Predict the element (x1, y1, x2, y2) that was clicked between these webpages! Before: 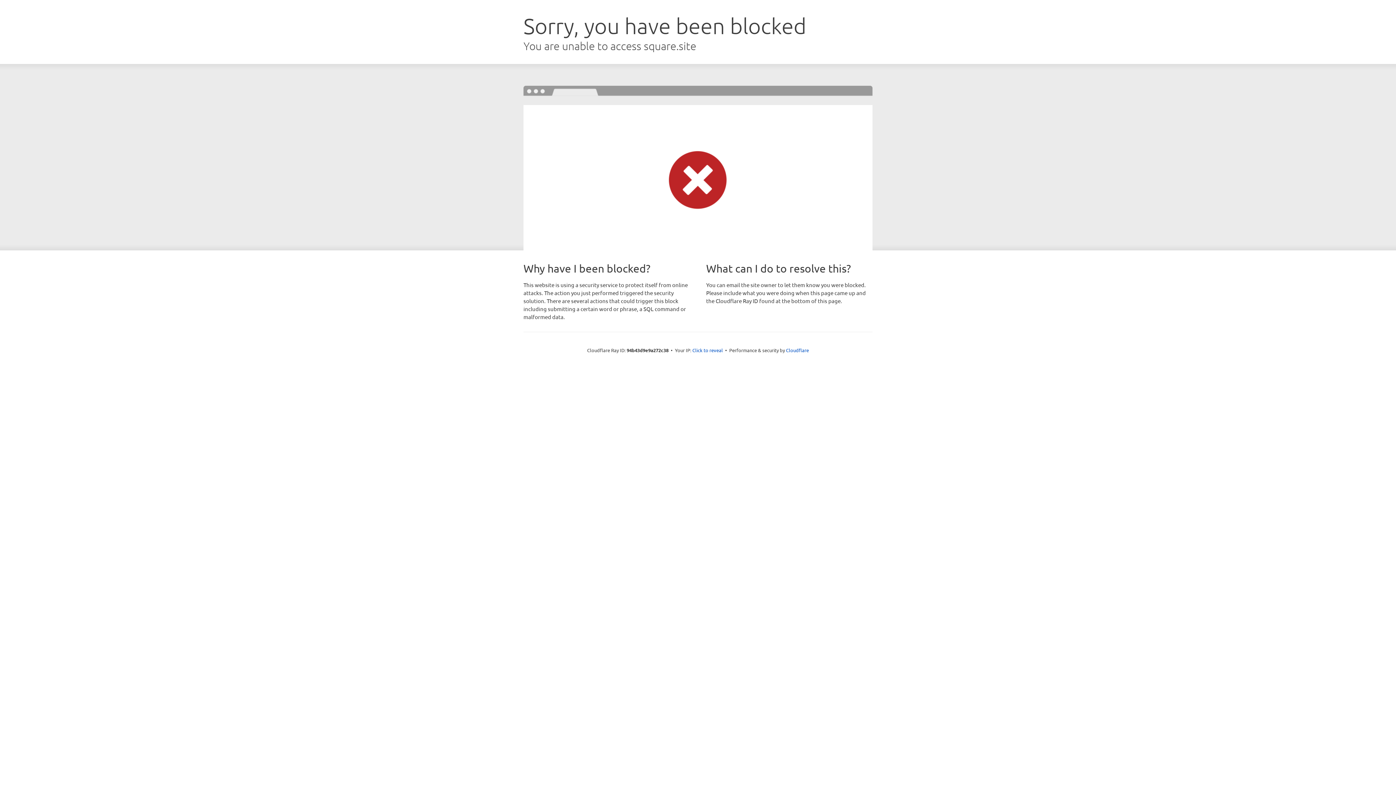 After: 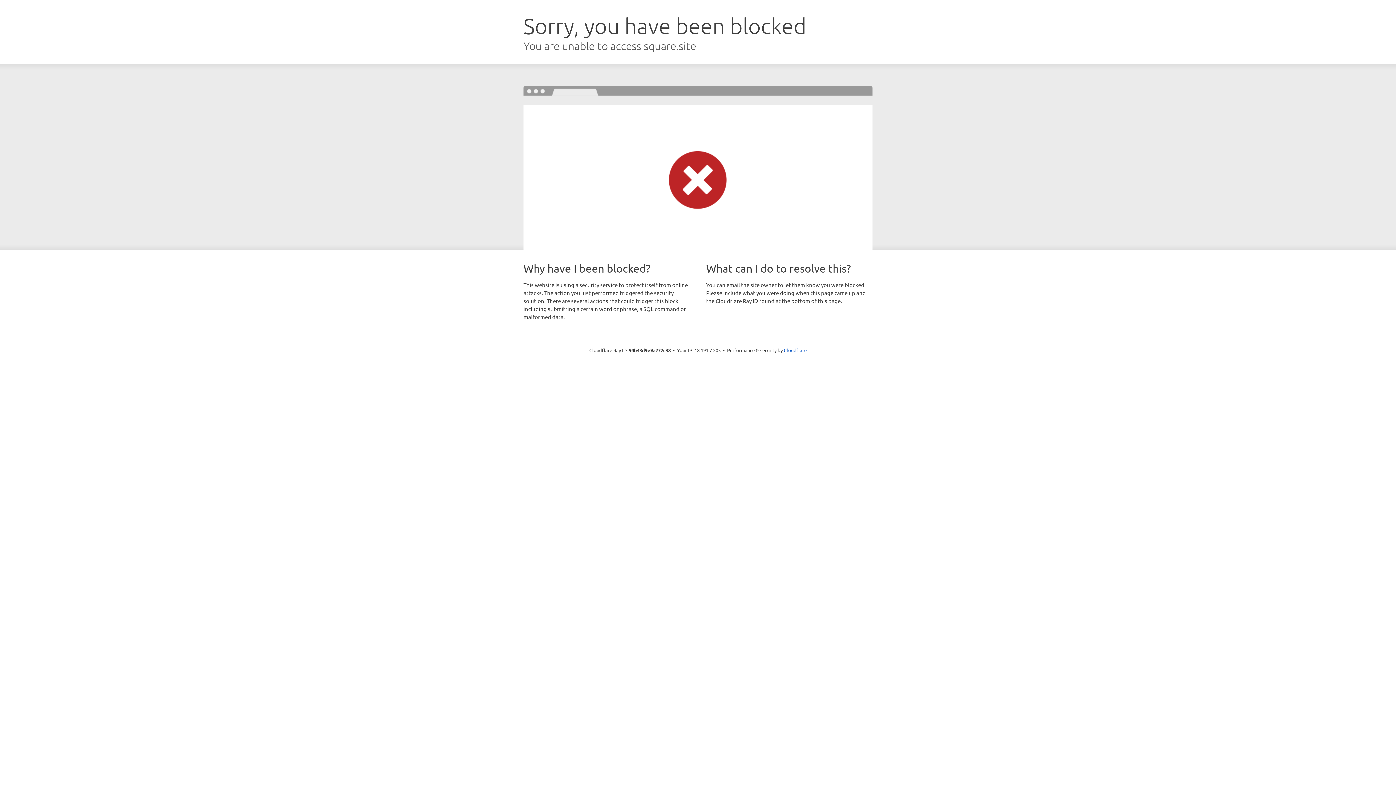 Action: label: Click to reveal bbox: (692, 346, 723, 353)